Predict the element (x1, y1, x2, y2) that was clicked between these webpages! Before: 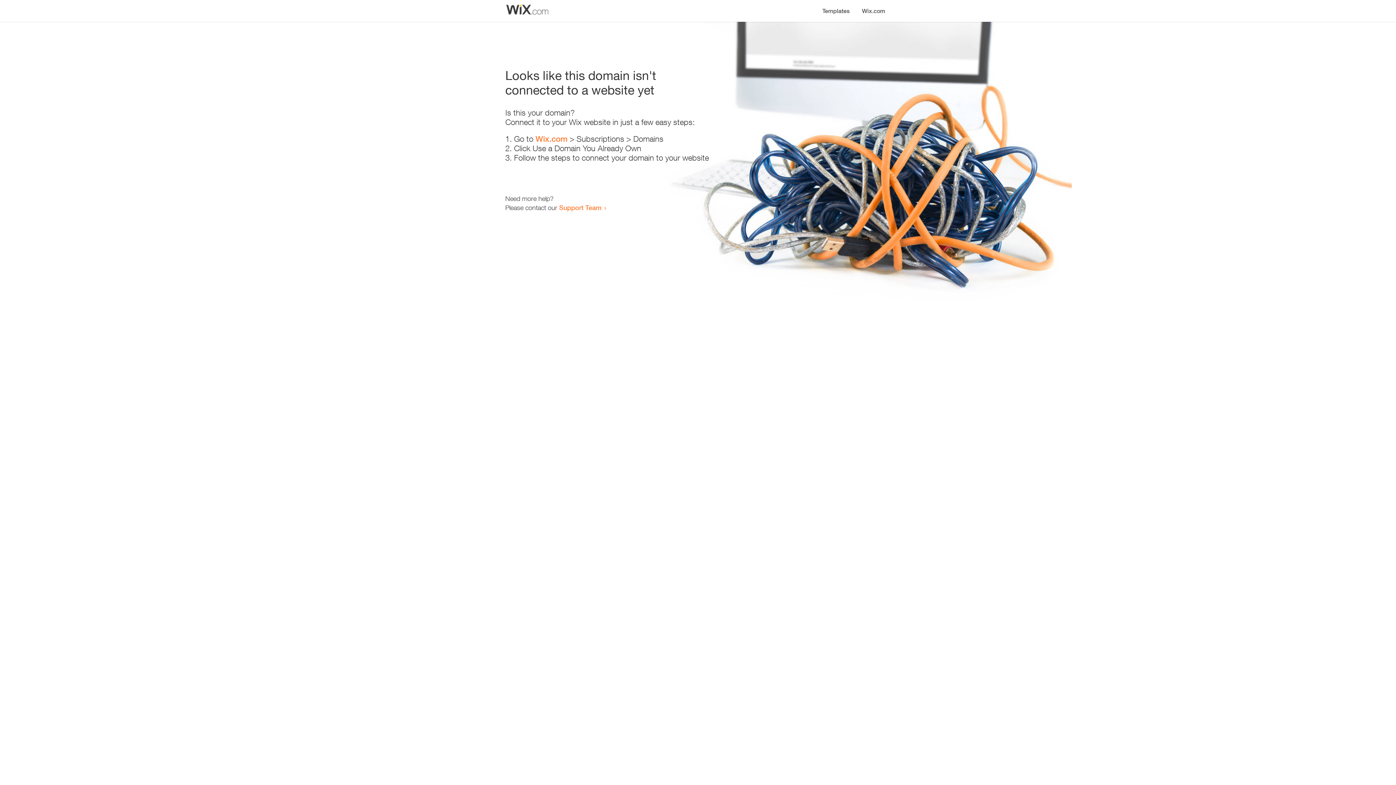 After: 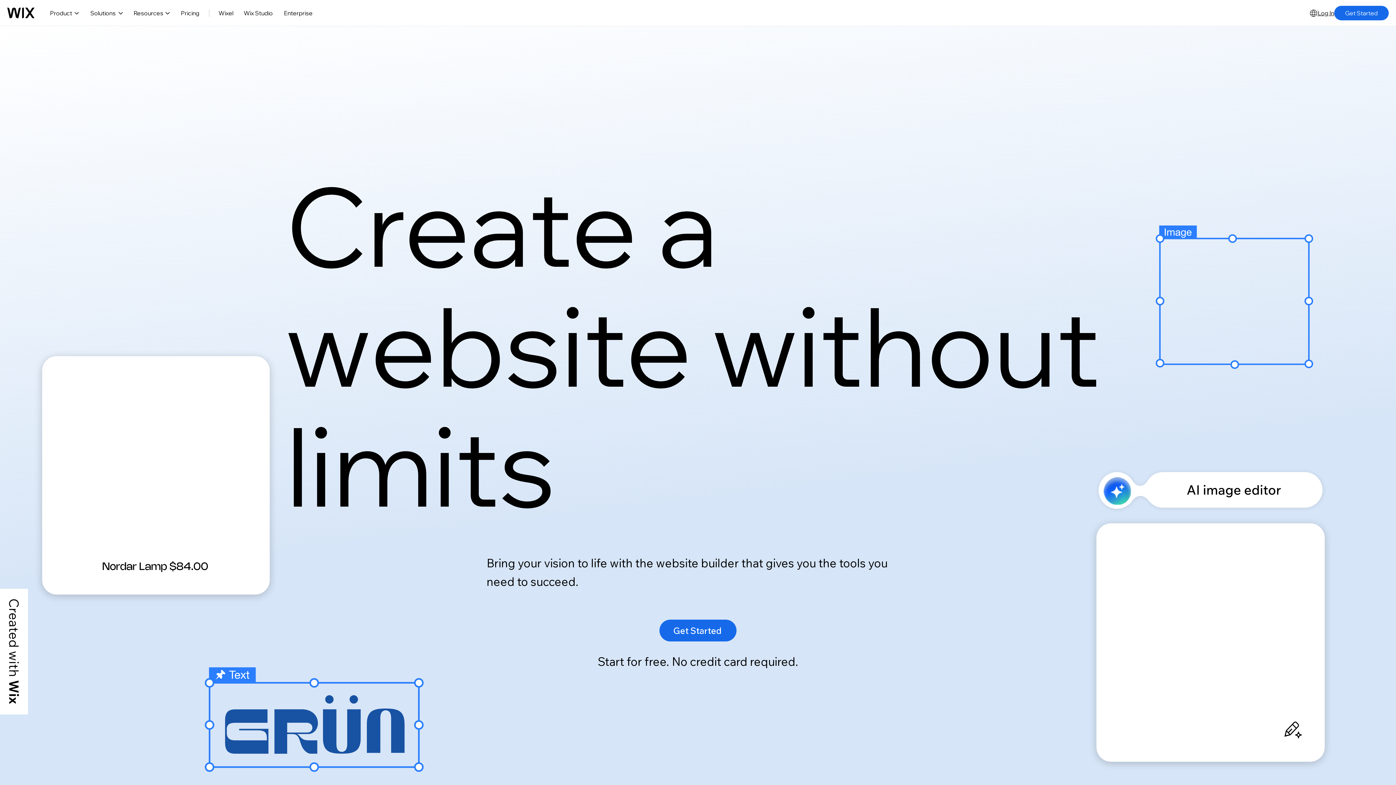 Action: label: Wix.com bbox: (856, 0, 890, 14)